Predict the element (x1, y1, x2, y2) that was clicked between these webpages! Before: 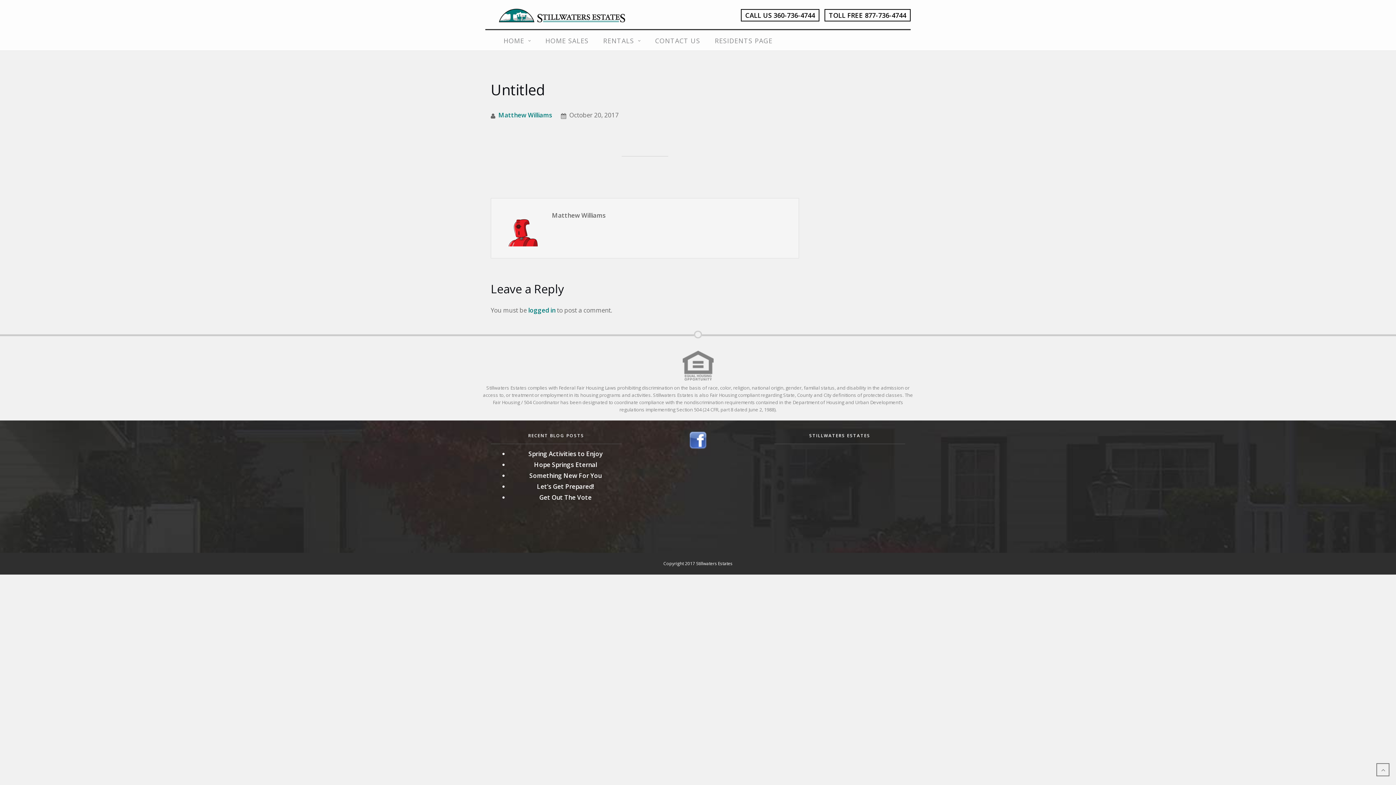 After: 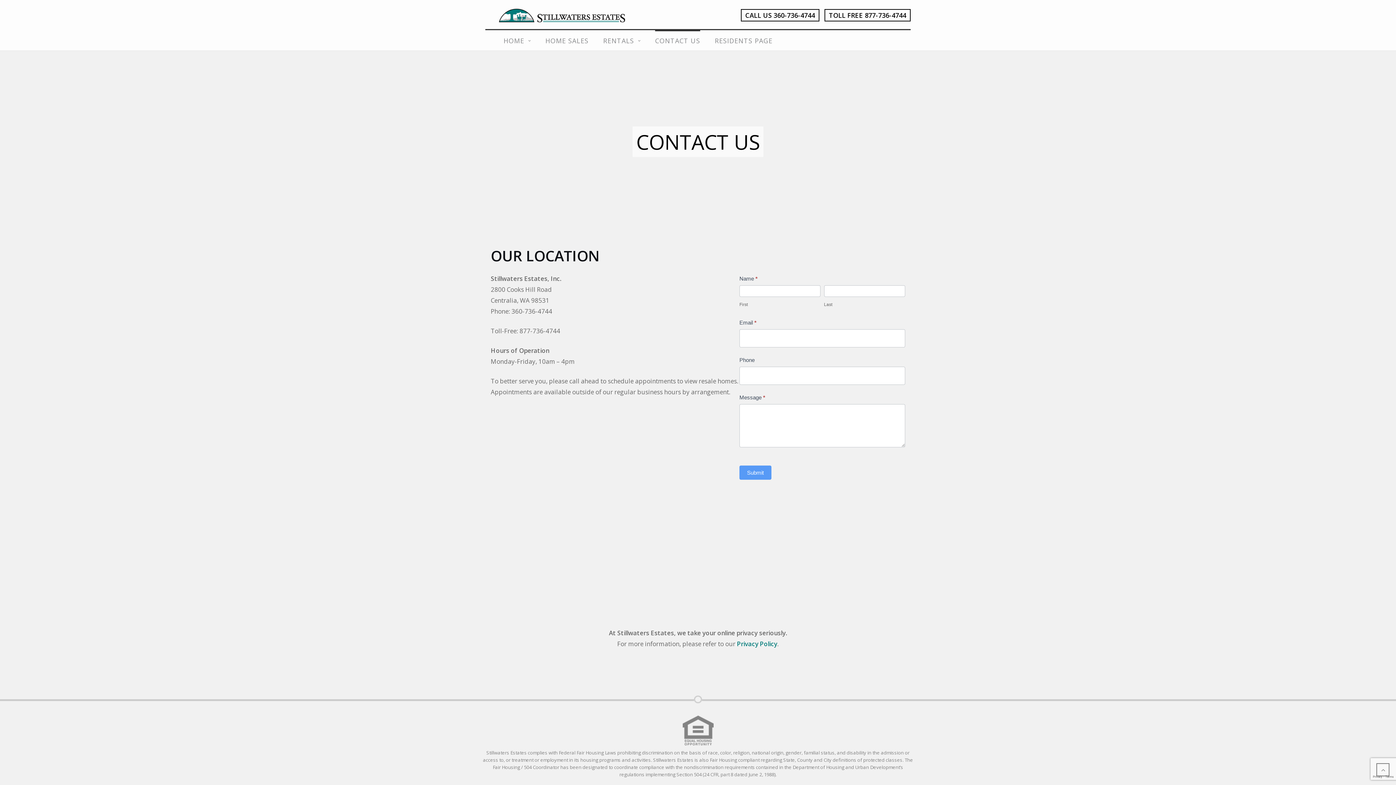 Action: bbox: (655, 31, 700, 50) label: CONTACT US